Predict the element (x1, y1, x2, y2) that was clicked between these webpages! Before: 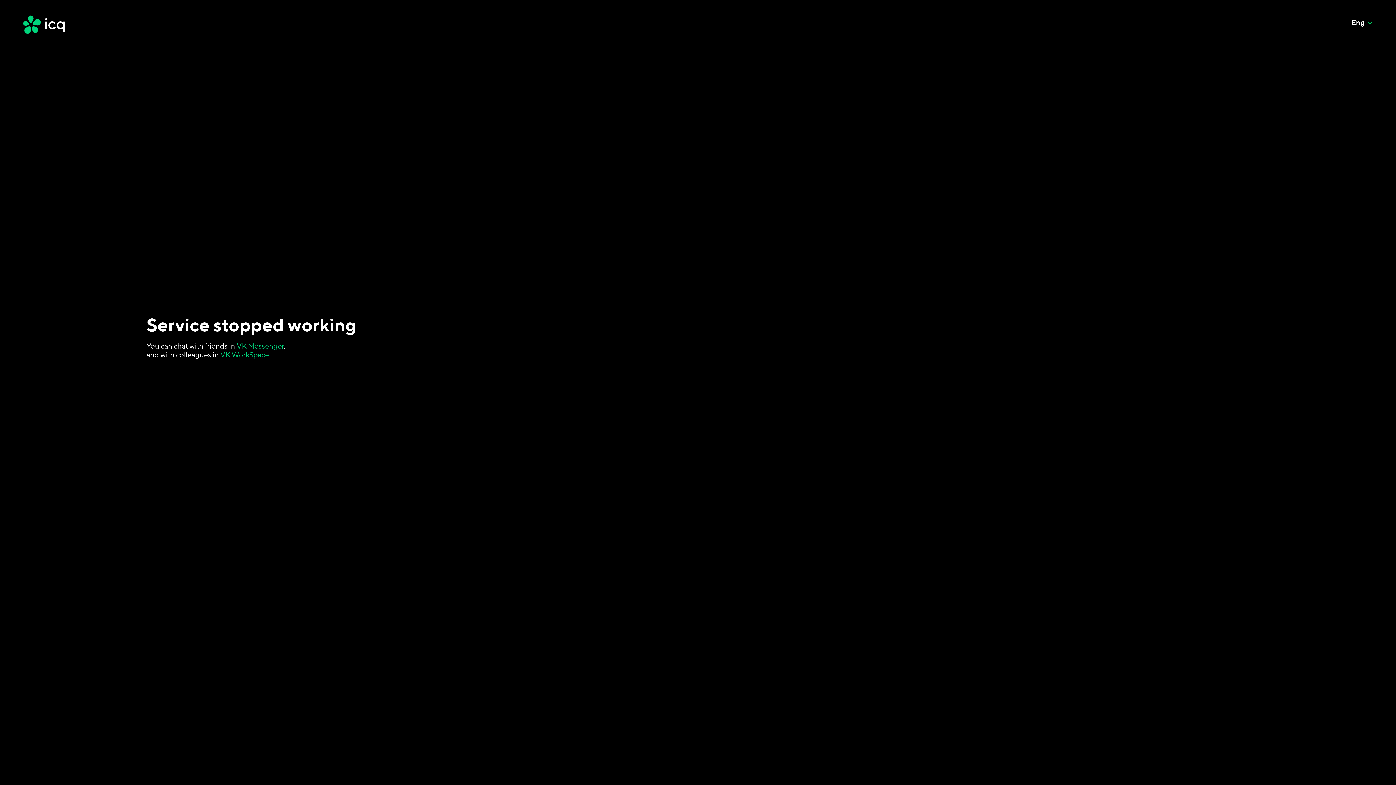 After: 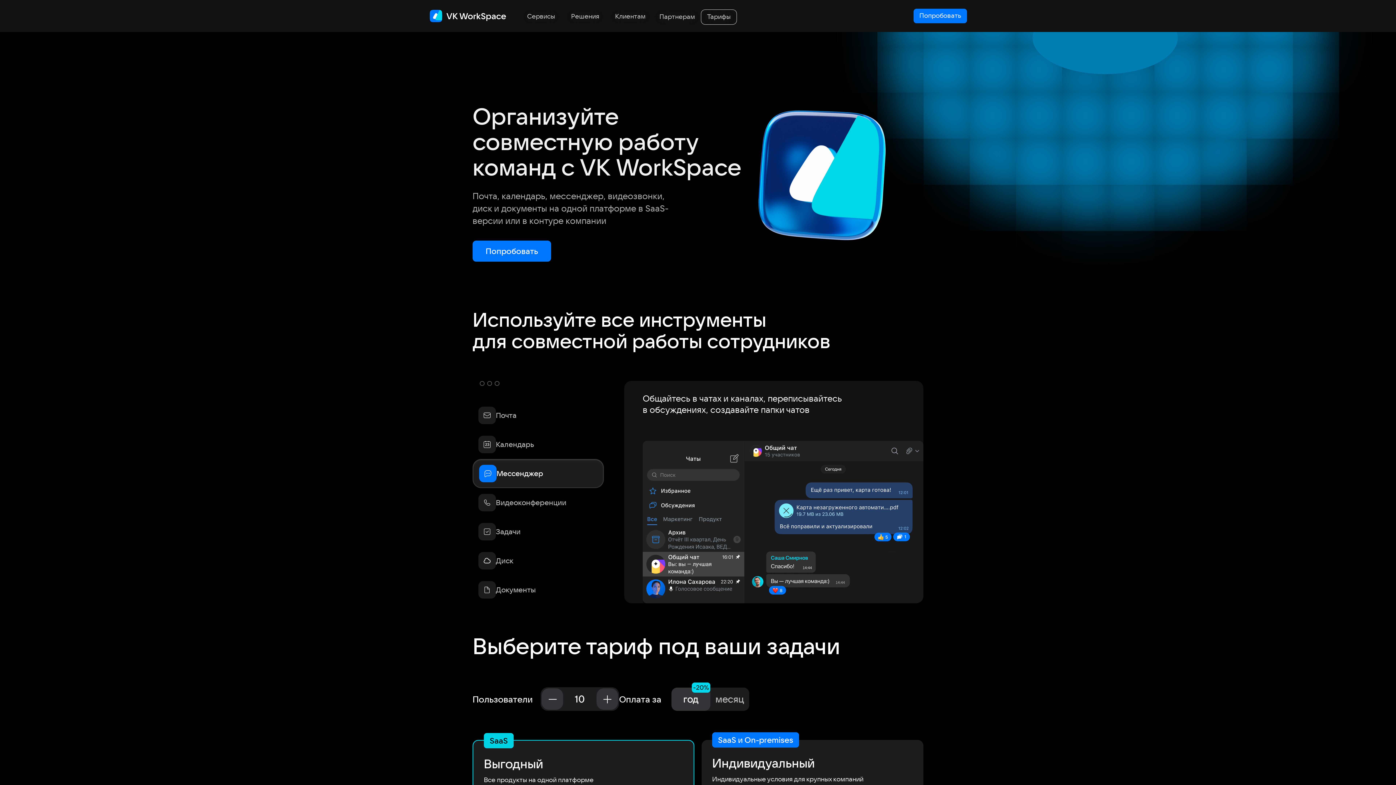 Action: label: VK WorkSpace bbox: (220, 350, 269, 358)